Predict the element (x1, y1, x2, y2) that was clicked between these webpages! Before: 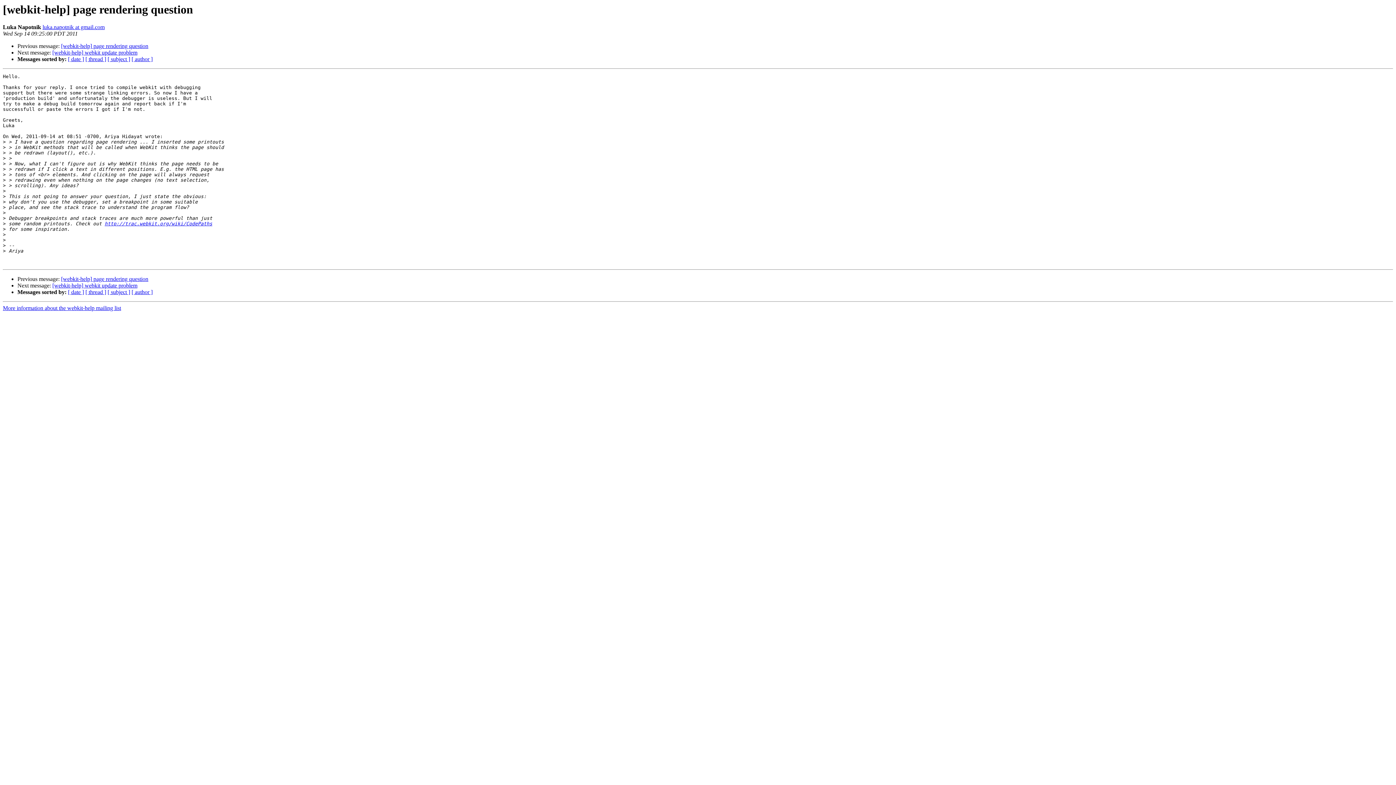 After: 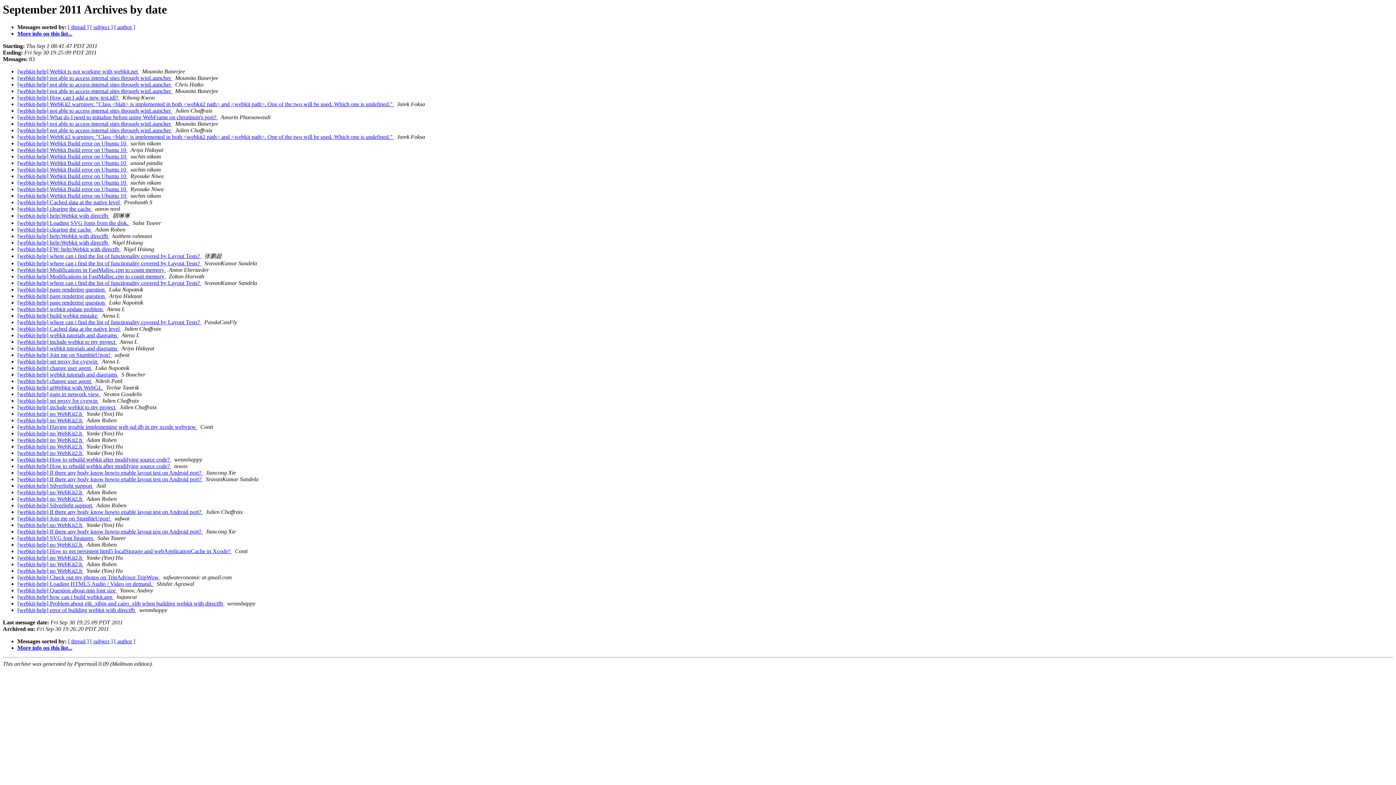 Action: label: [ date ] bbox: (68, 56, 84, 62)